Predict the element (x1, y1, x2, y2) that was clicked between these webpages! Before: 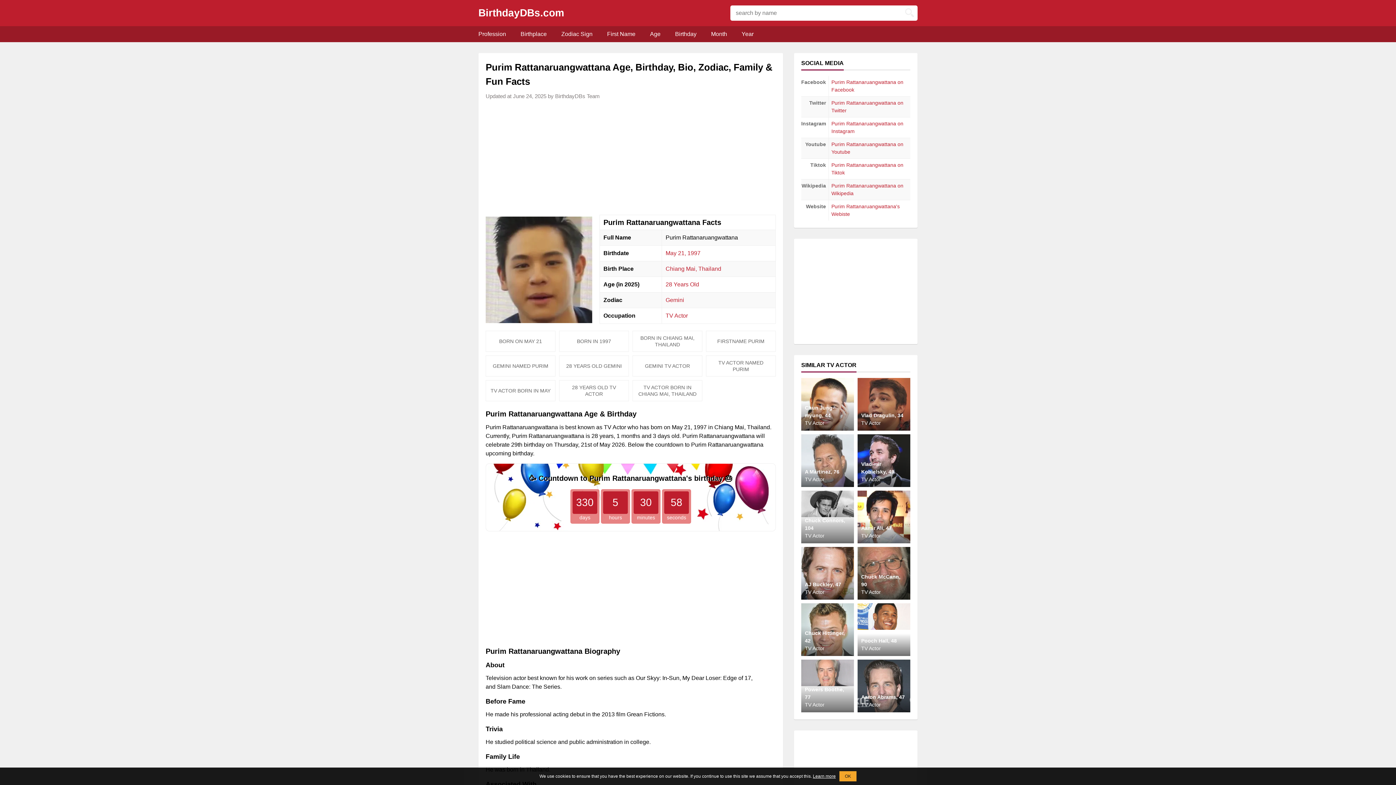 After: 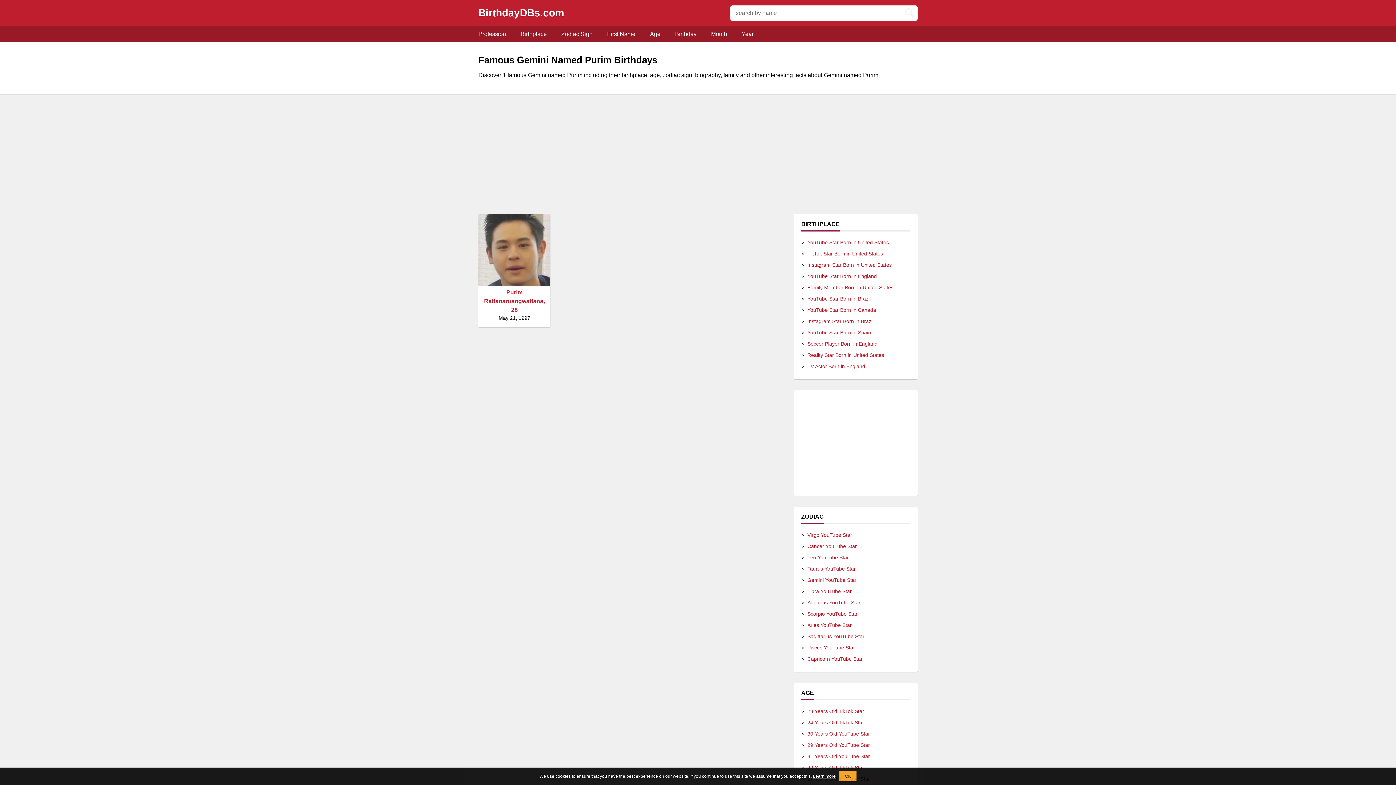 Action: bbox: (485, 355, 555, 376) label: GEMINI NAMED PURIM